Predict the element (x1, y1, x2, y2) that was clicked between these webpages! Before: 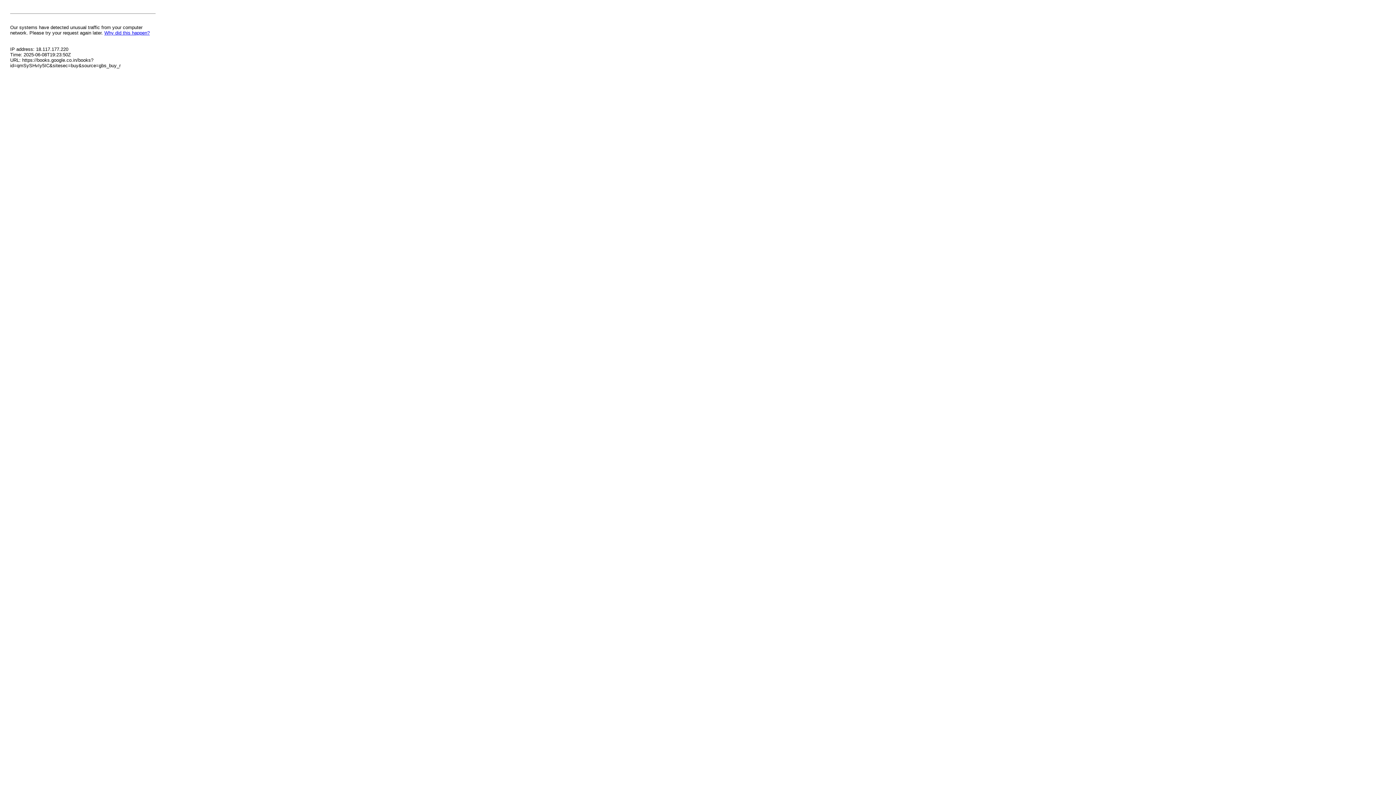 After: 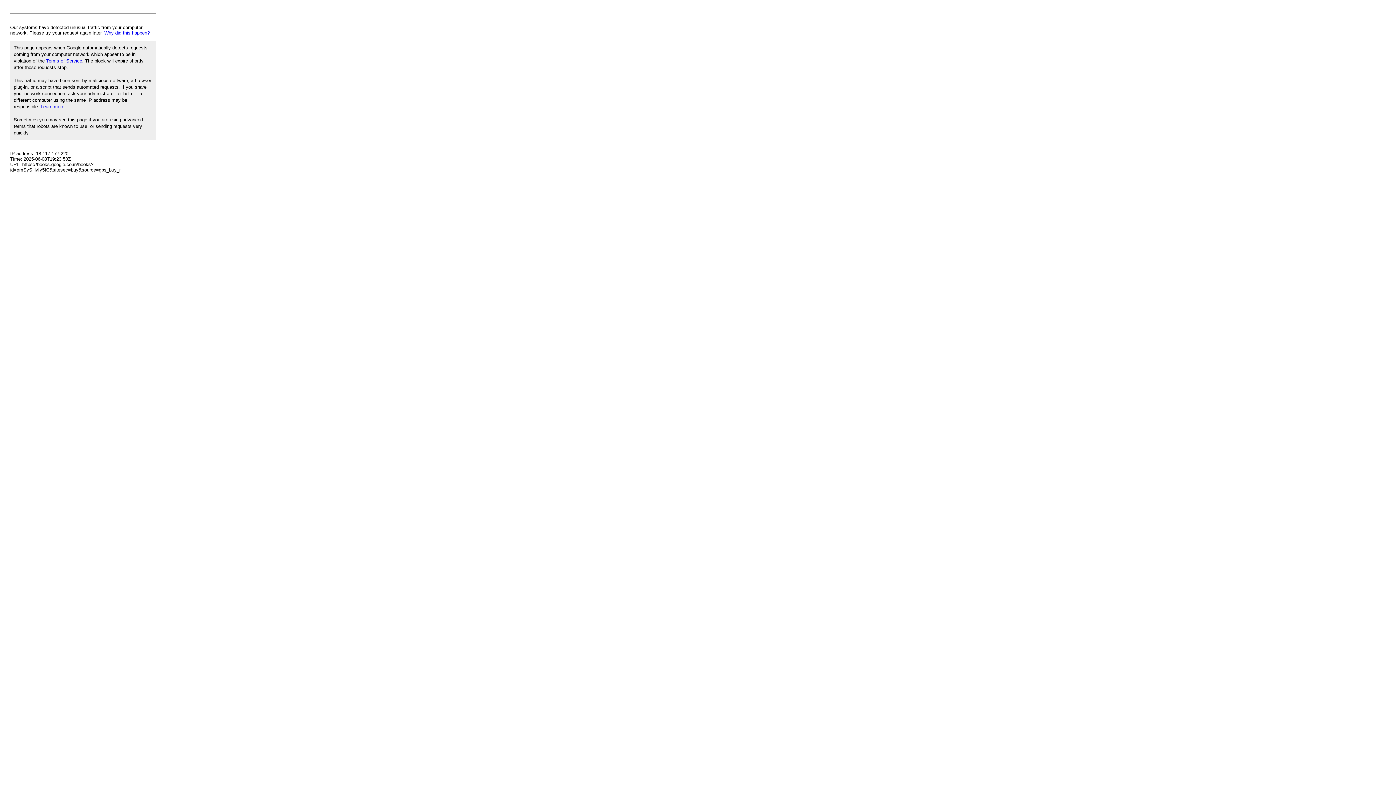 Action: label: Why did this happen? bbox: (104, 30, 149, 35)